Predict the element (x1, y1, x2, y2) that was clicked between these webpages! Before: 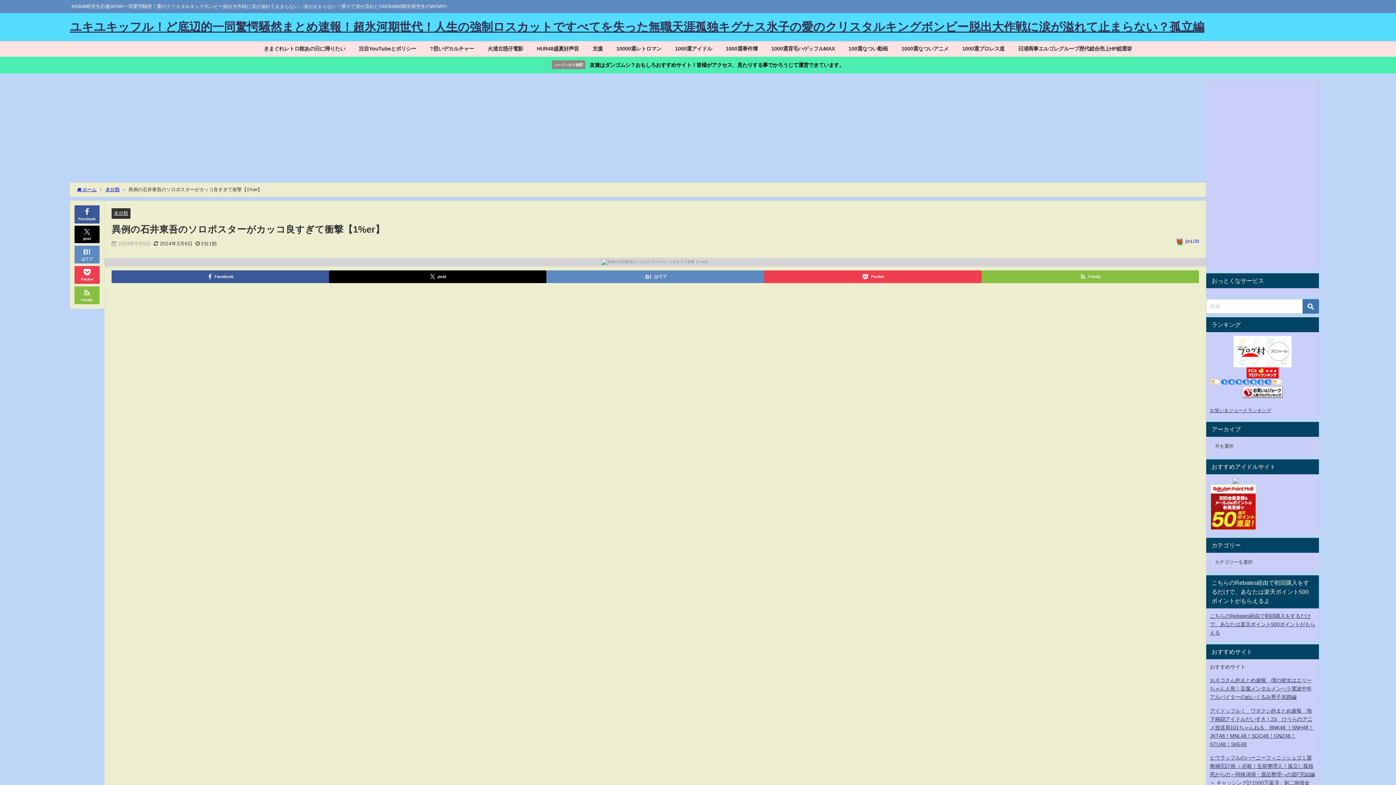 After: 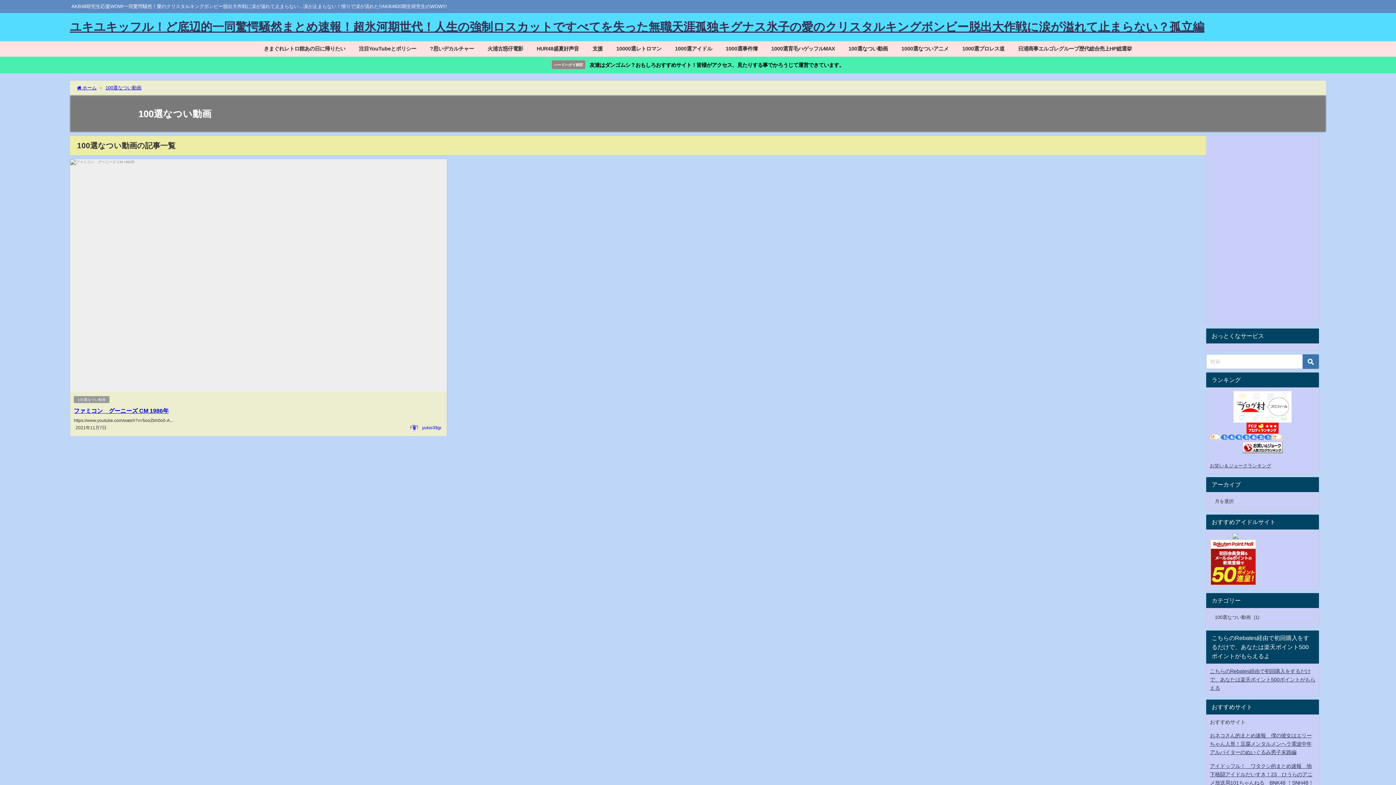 Action: label: 100選なつい動画 bbox: (841, 41, 894, 56)